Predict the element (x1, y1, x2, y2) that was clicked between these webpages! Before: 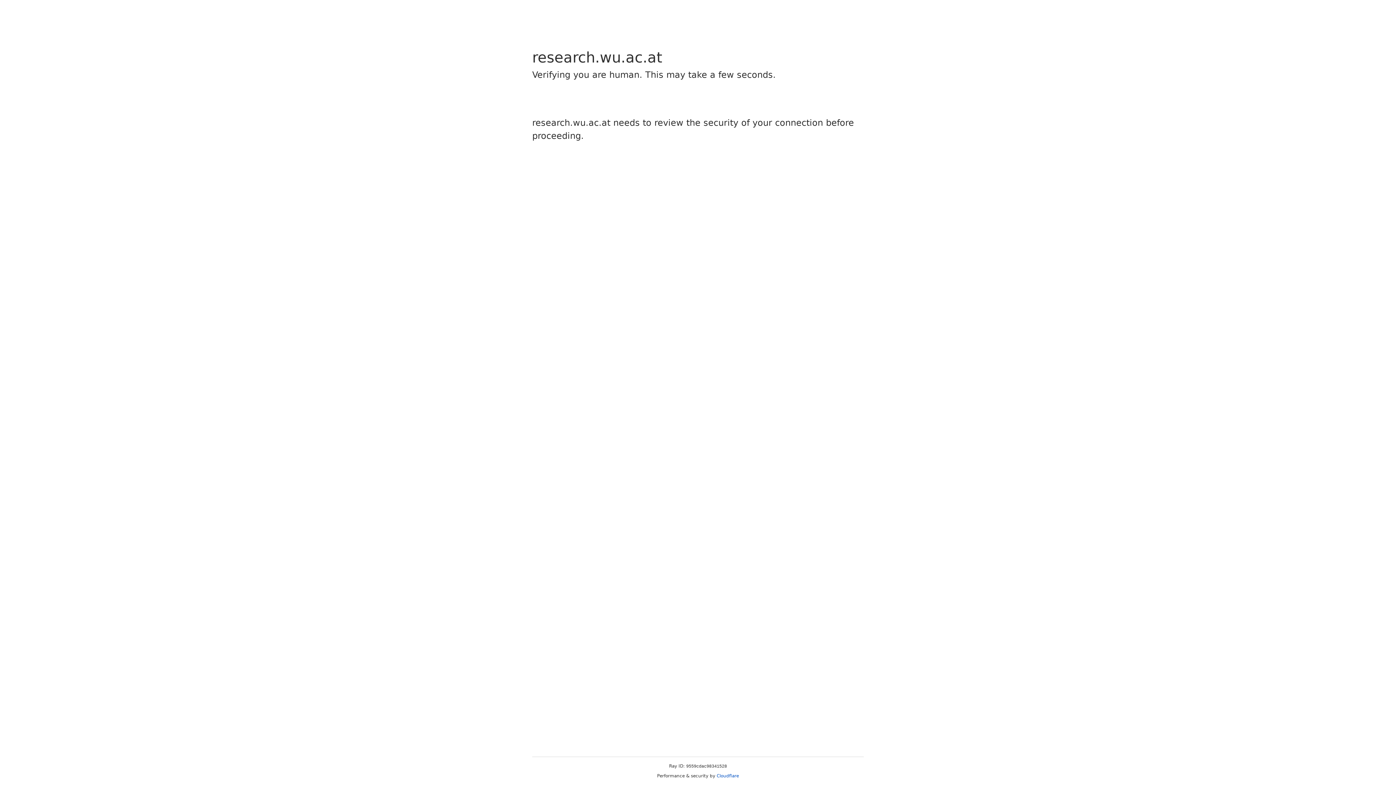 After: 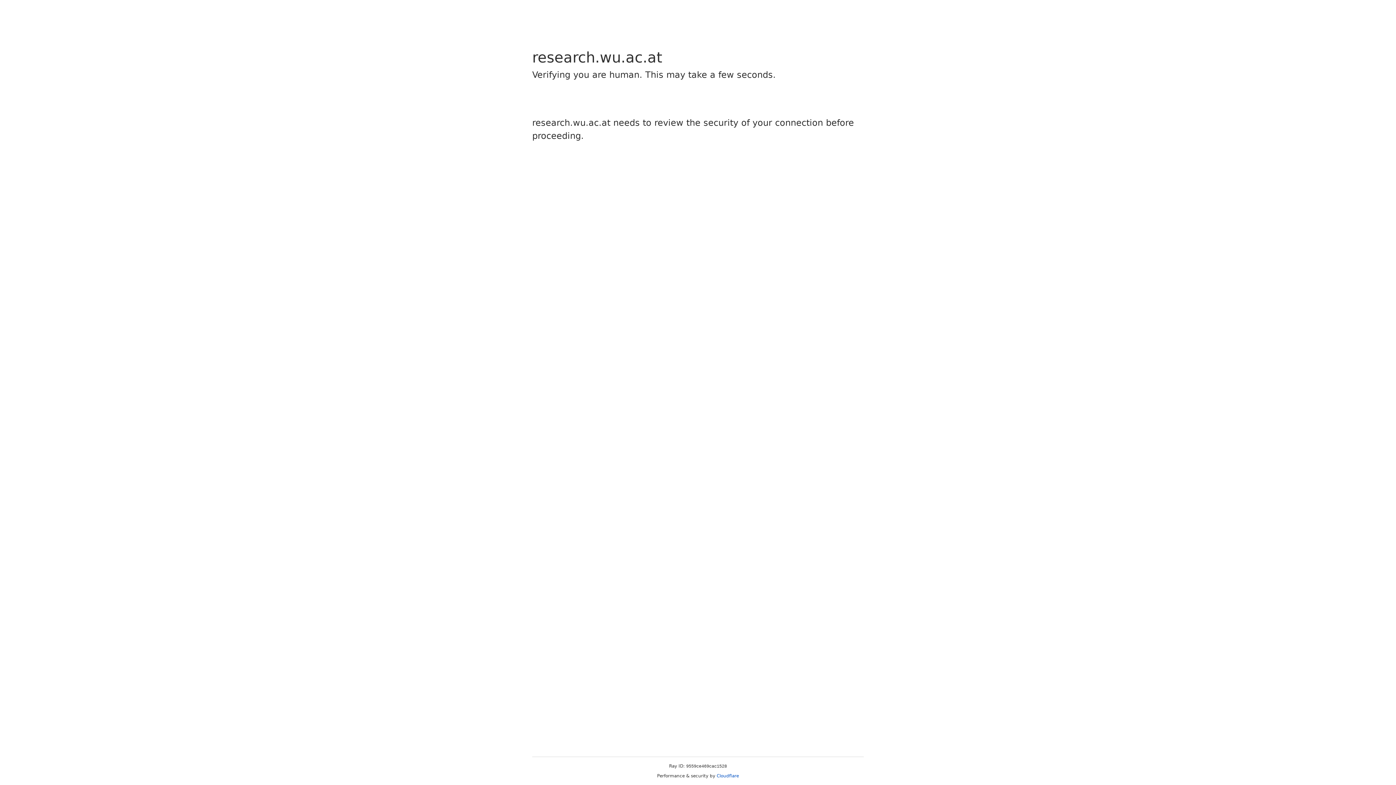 Action: label: Cloudflare bbox: (716, 773, 739, 778)